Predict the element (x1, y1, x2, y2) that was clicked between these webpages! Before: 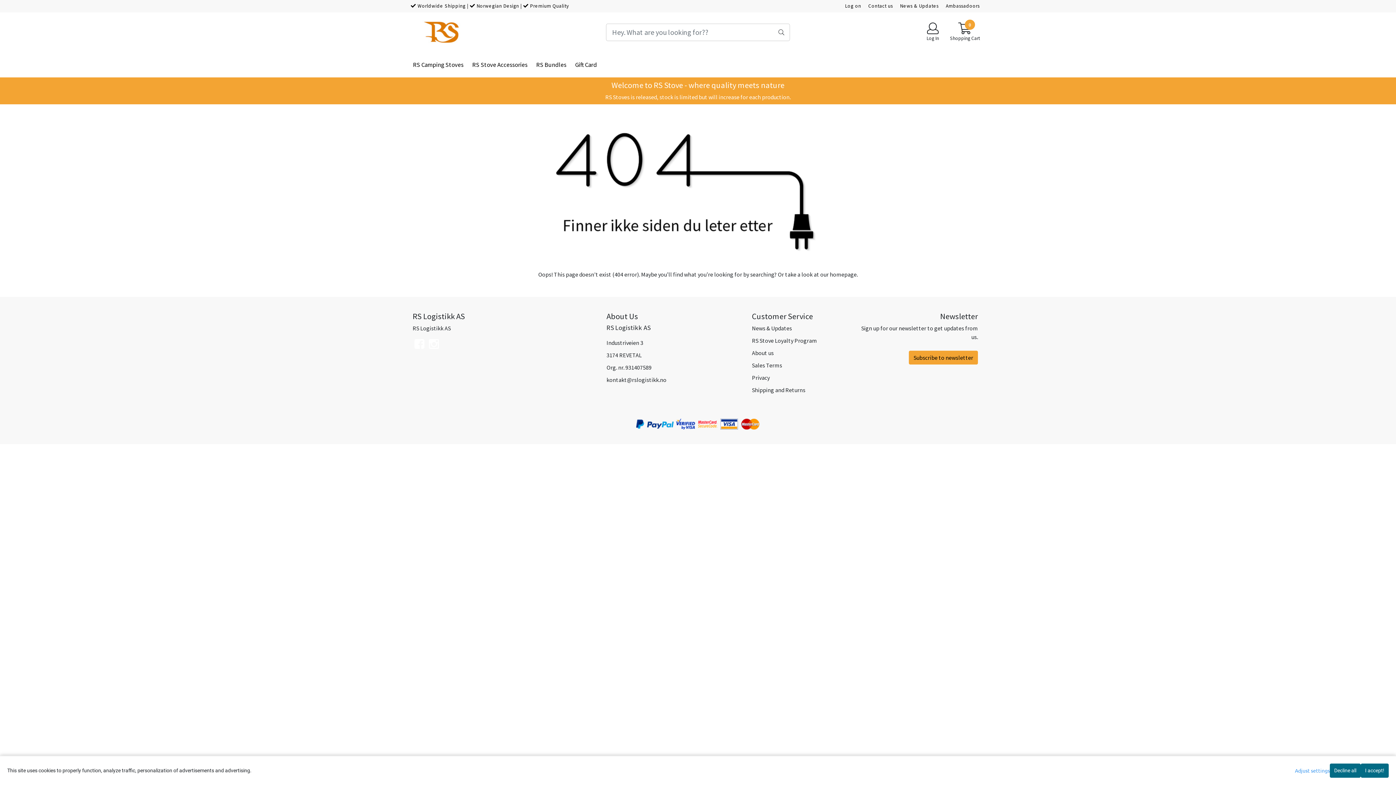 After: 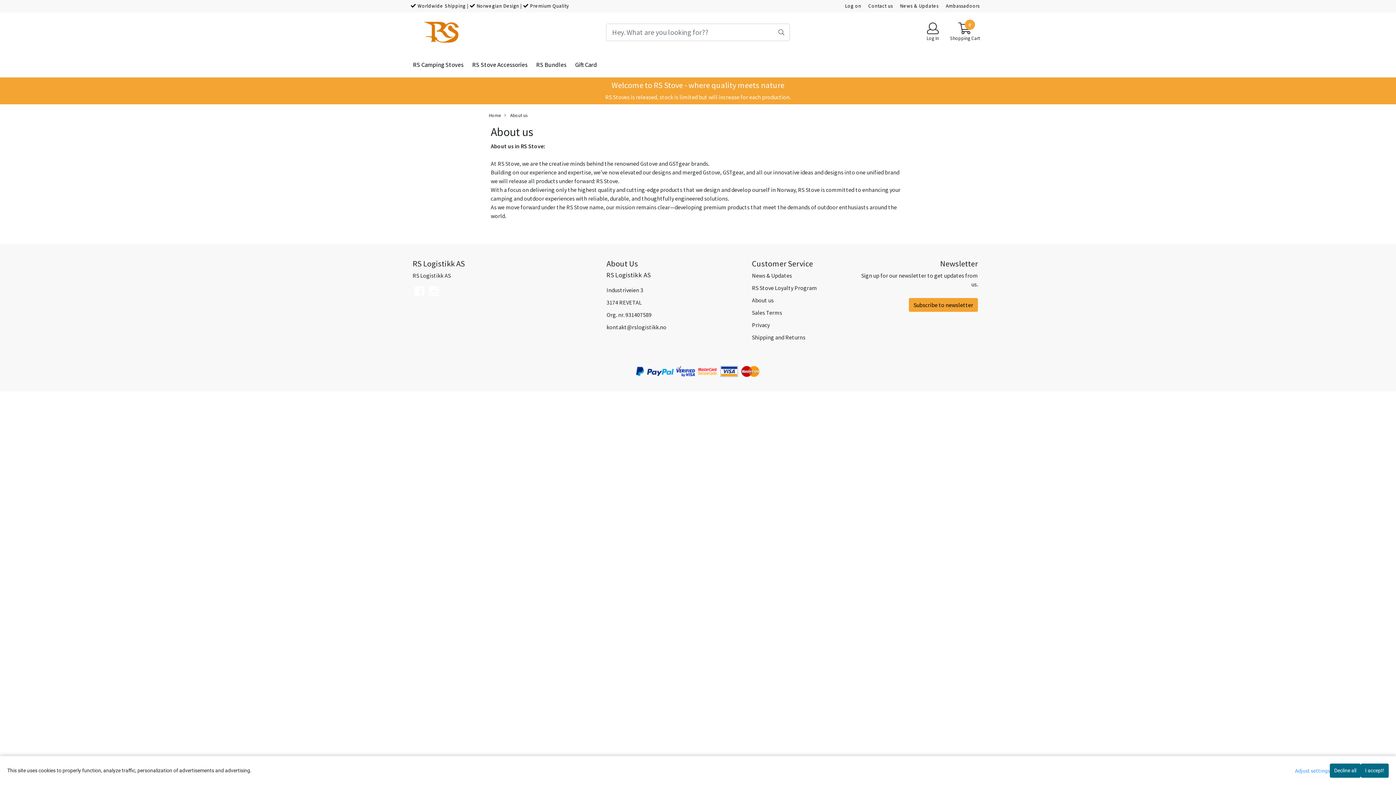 Action: bbox: (752, 349, 773, 356) label: About us